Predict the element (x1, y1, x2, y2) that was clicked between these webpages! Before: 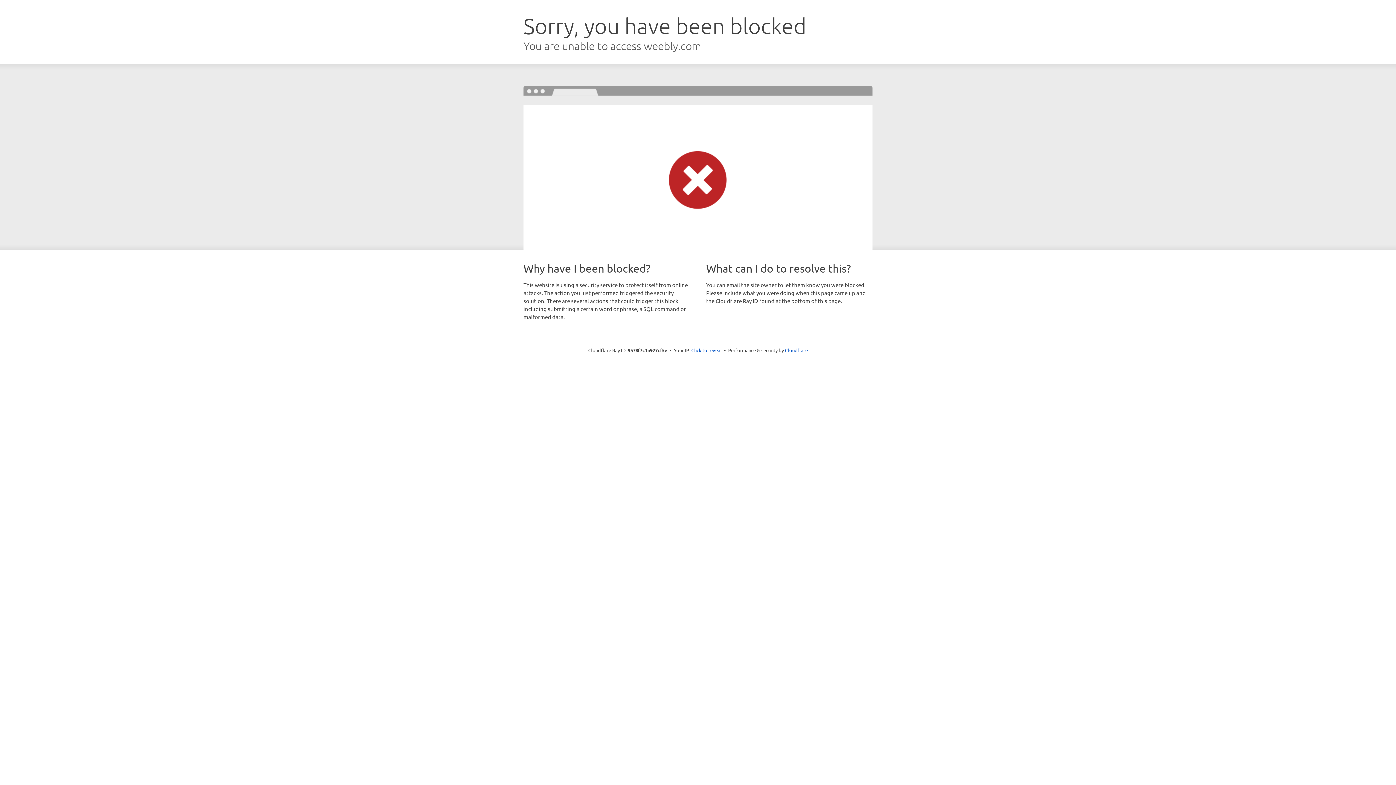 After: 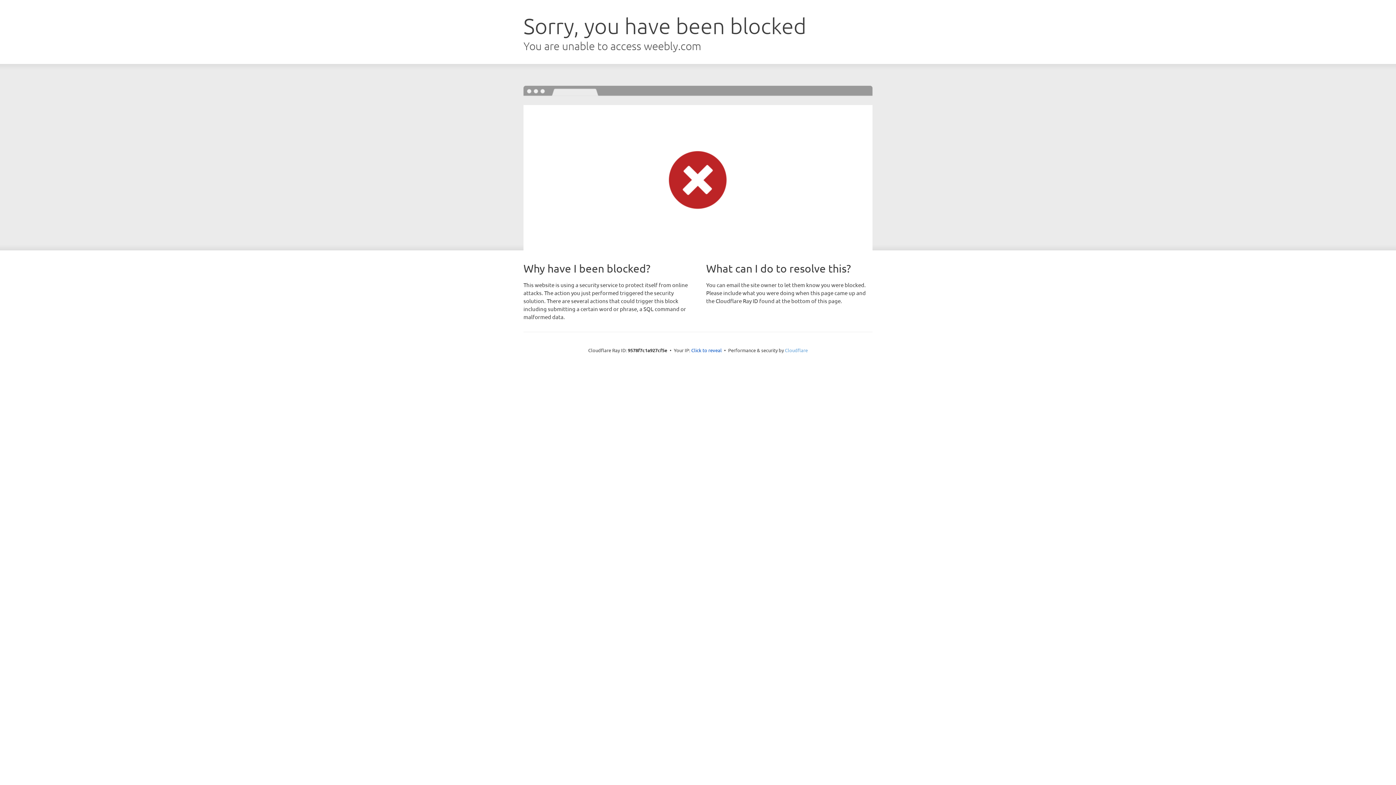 Action: bbox: (785, 347, 808, 353) label: Cloudflare